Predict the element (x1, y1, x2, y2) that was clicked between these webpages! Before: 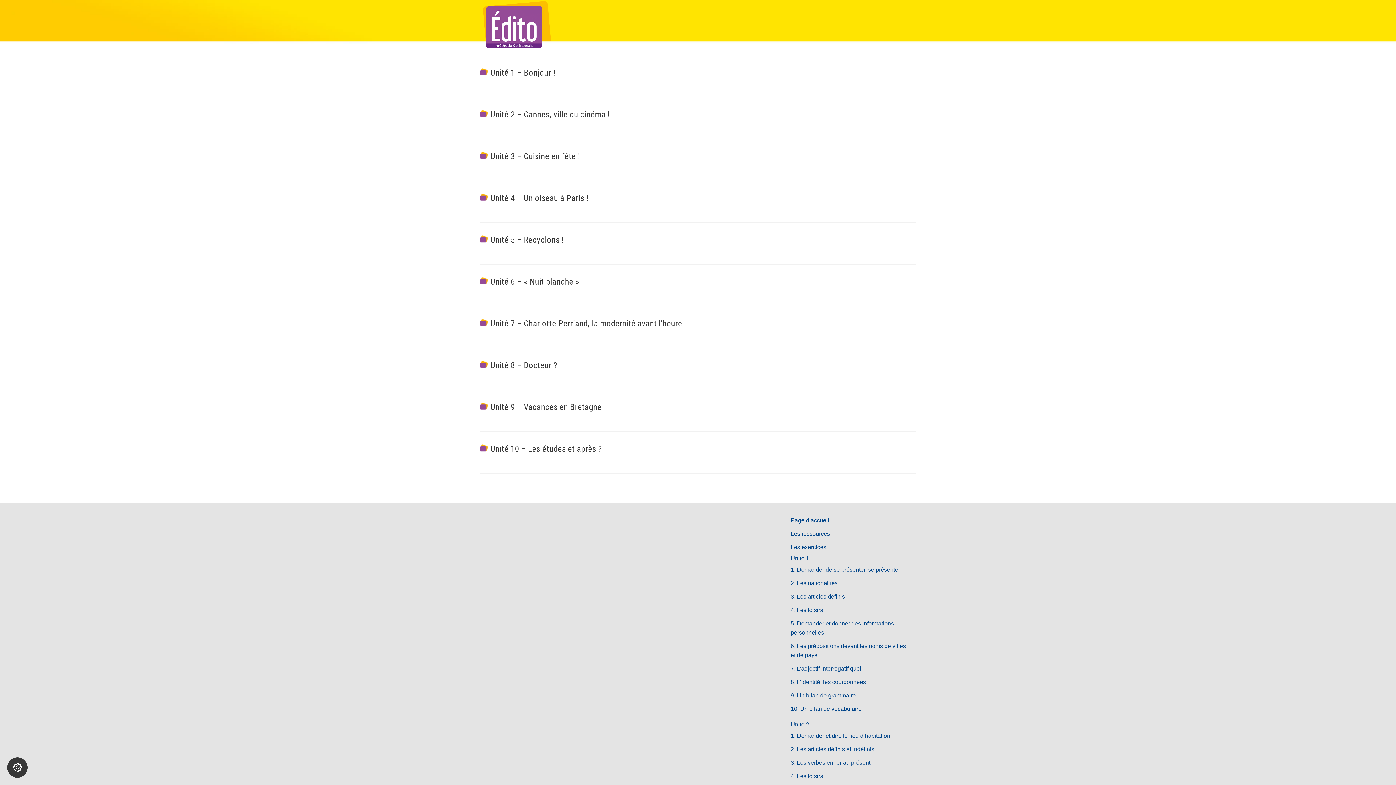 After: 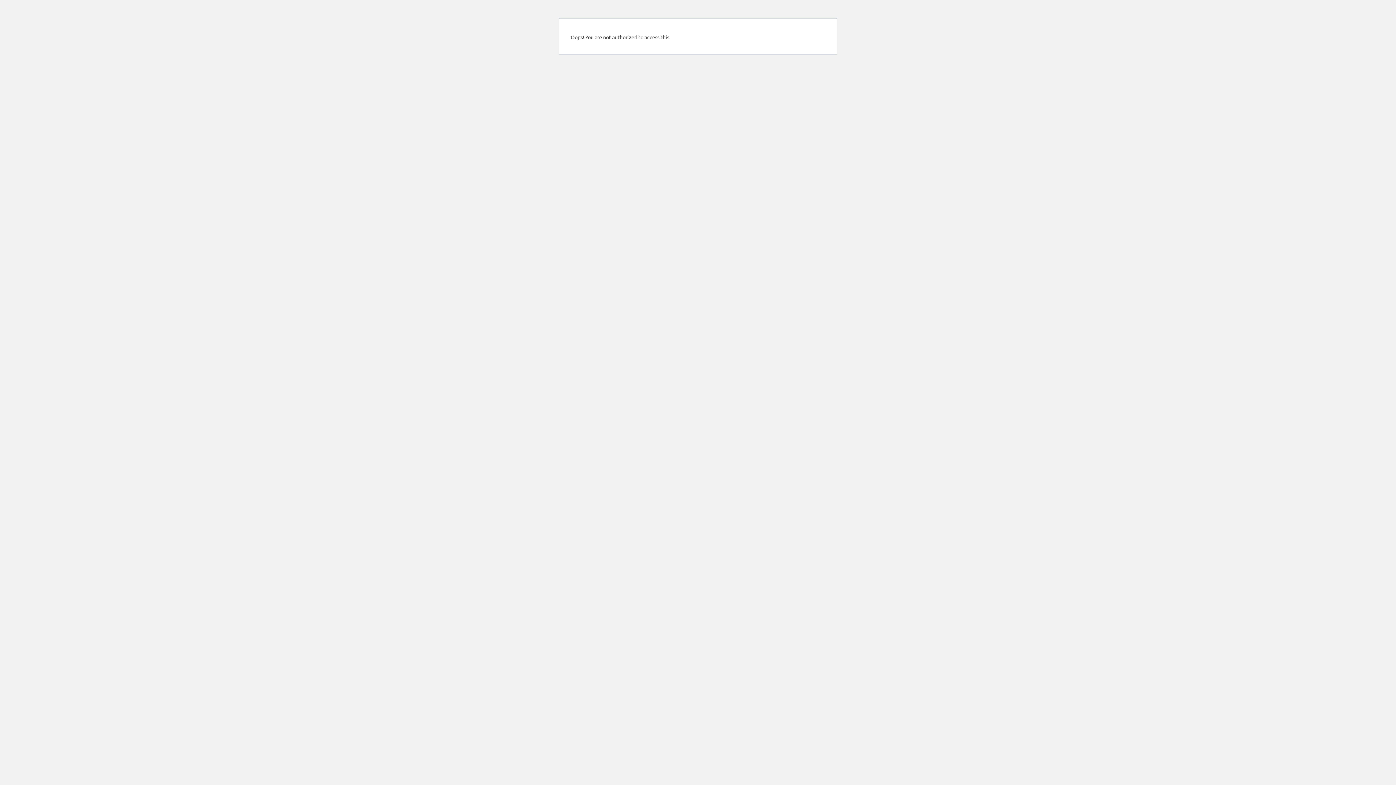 Action: bbox: (490, 193, 588, 203) label: Unité 4 – Un oiseau à Paris !